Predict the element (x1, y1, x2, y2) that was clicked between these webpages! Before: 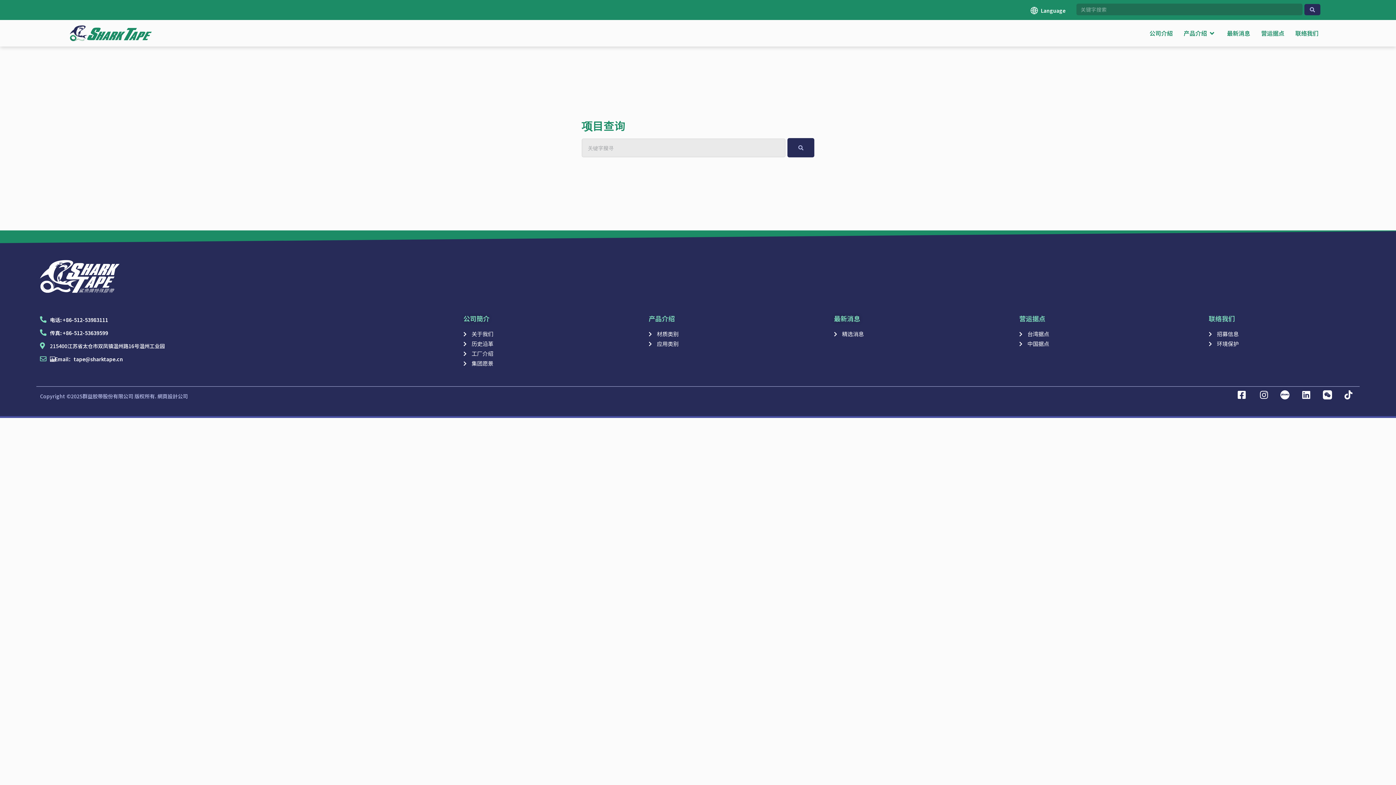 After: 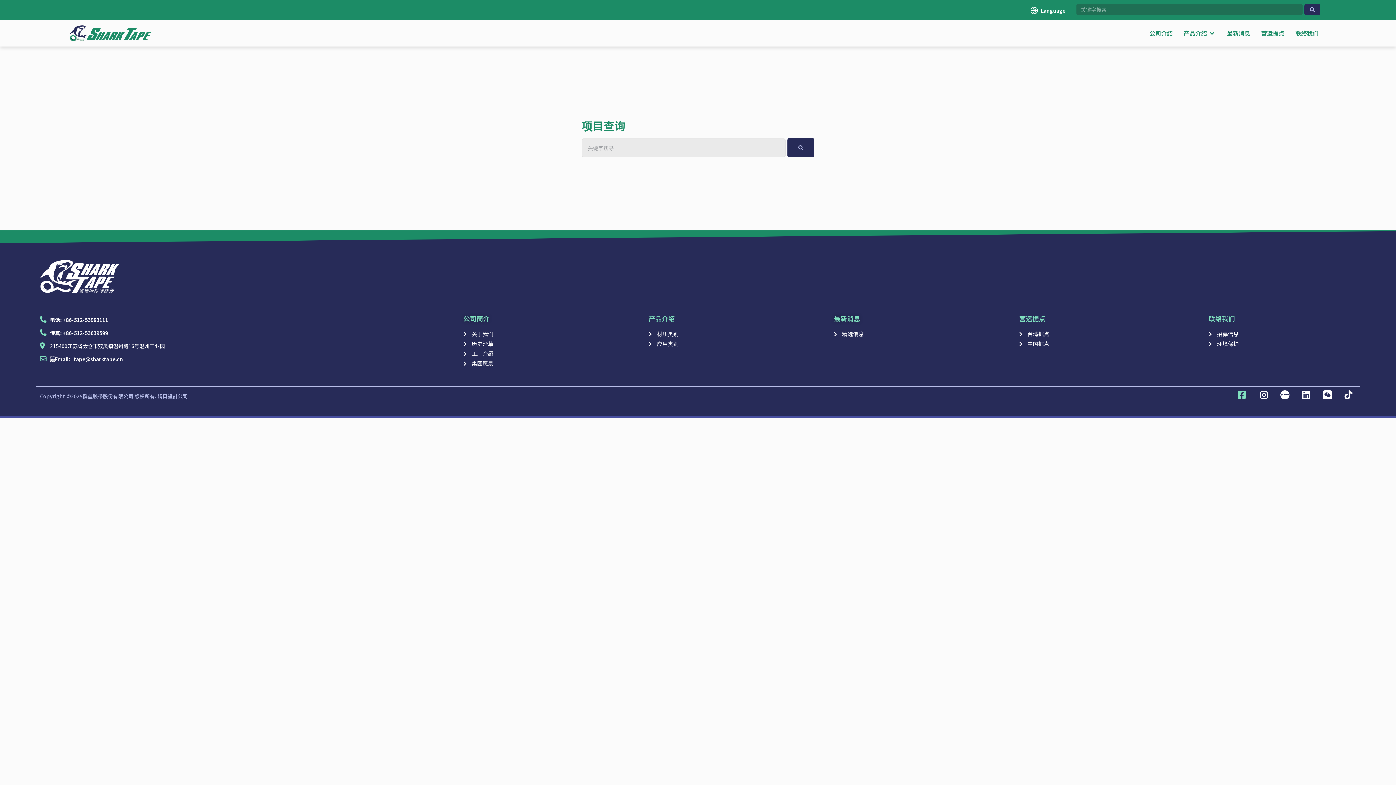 Action: bbox: (1236, 390, 1249, 400)